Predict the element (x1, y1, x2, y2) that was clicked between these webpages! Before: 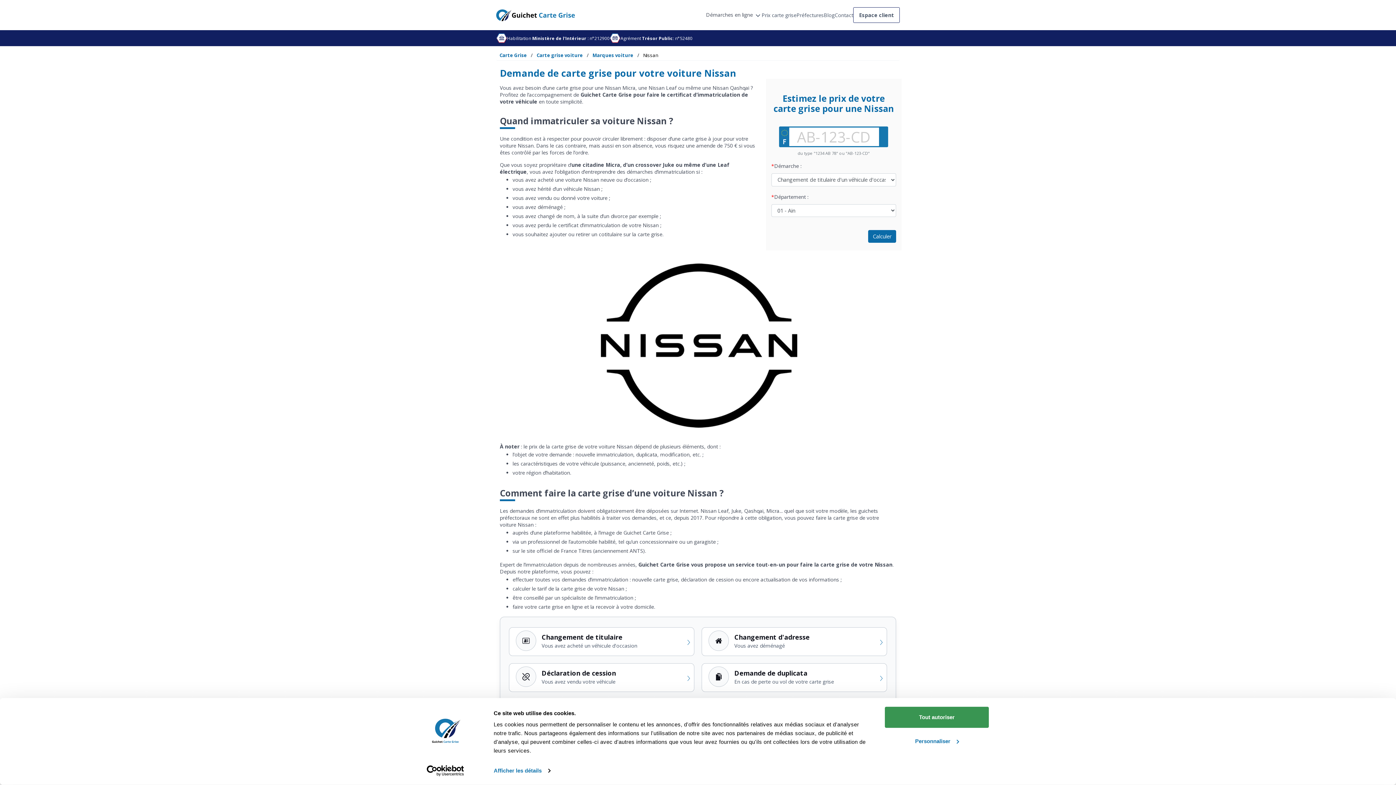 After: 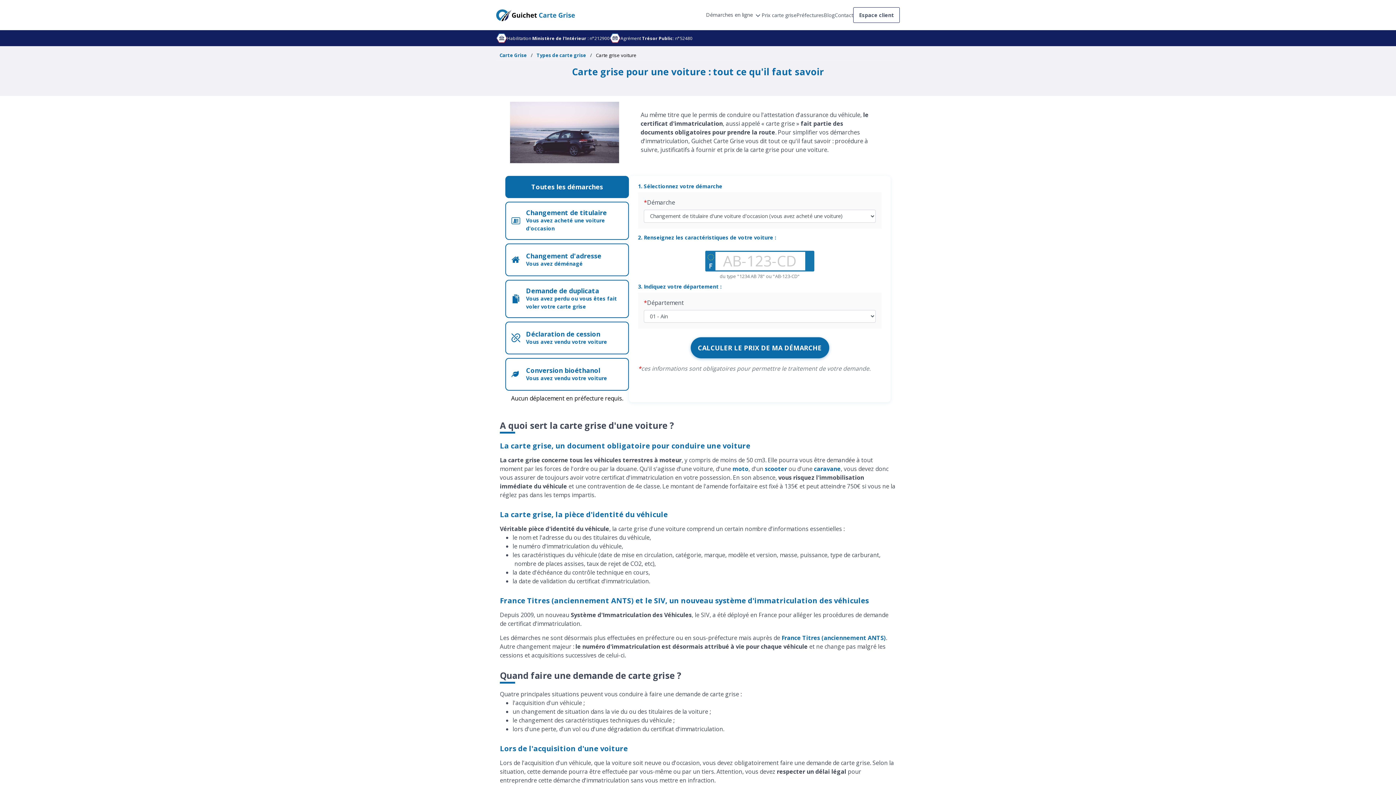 Action: bbox: (536, 52, 582, 58) label: Carte grise voiture